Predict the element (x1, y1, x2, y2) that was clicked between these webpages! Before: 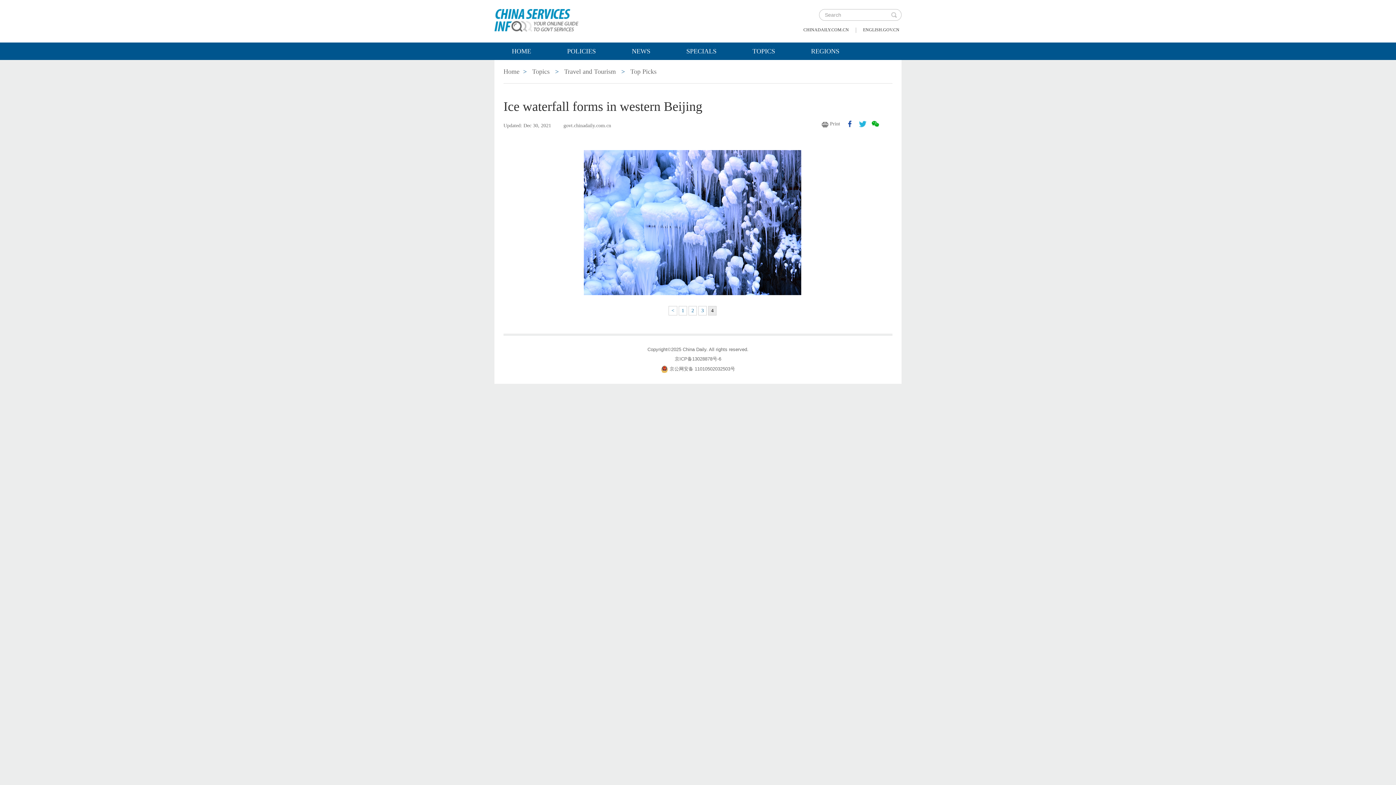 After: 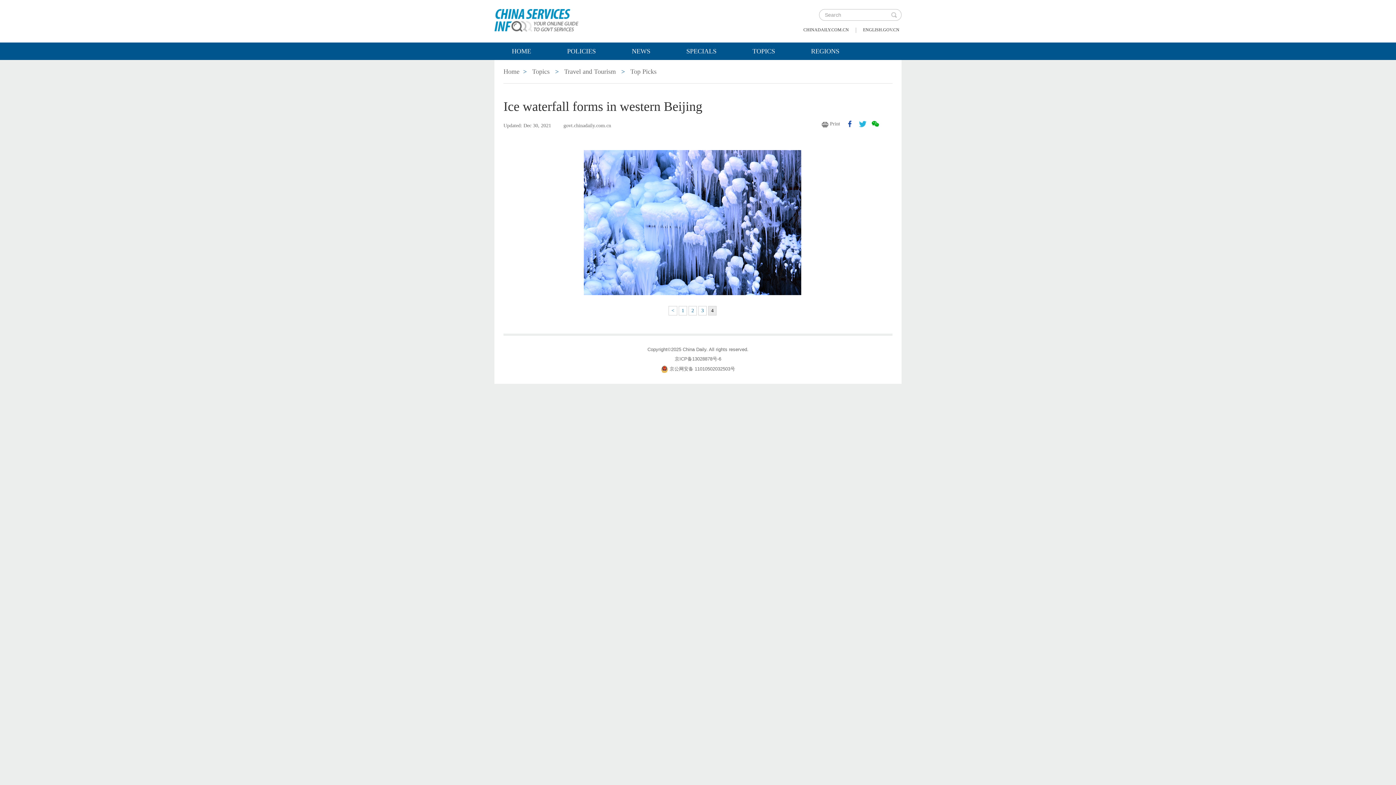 Action: bbox: (859, 120, 866, 127)